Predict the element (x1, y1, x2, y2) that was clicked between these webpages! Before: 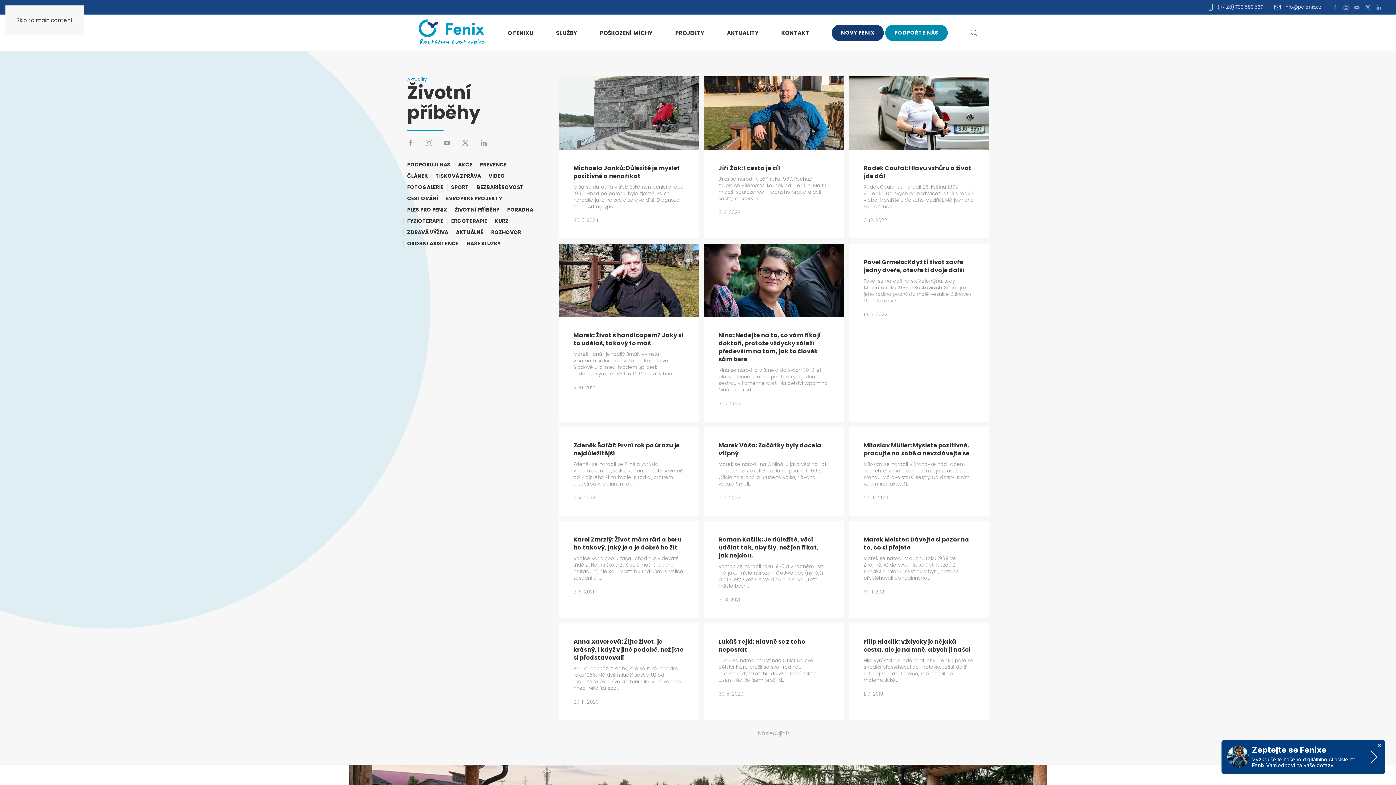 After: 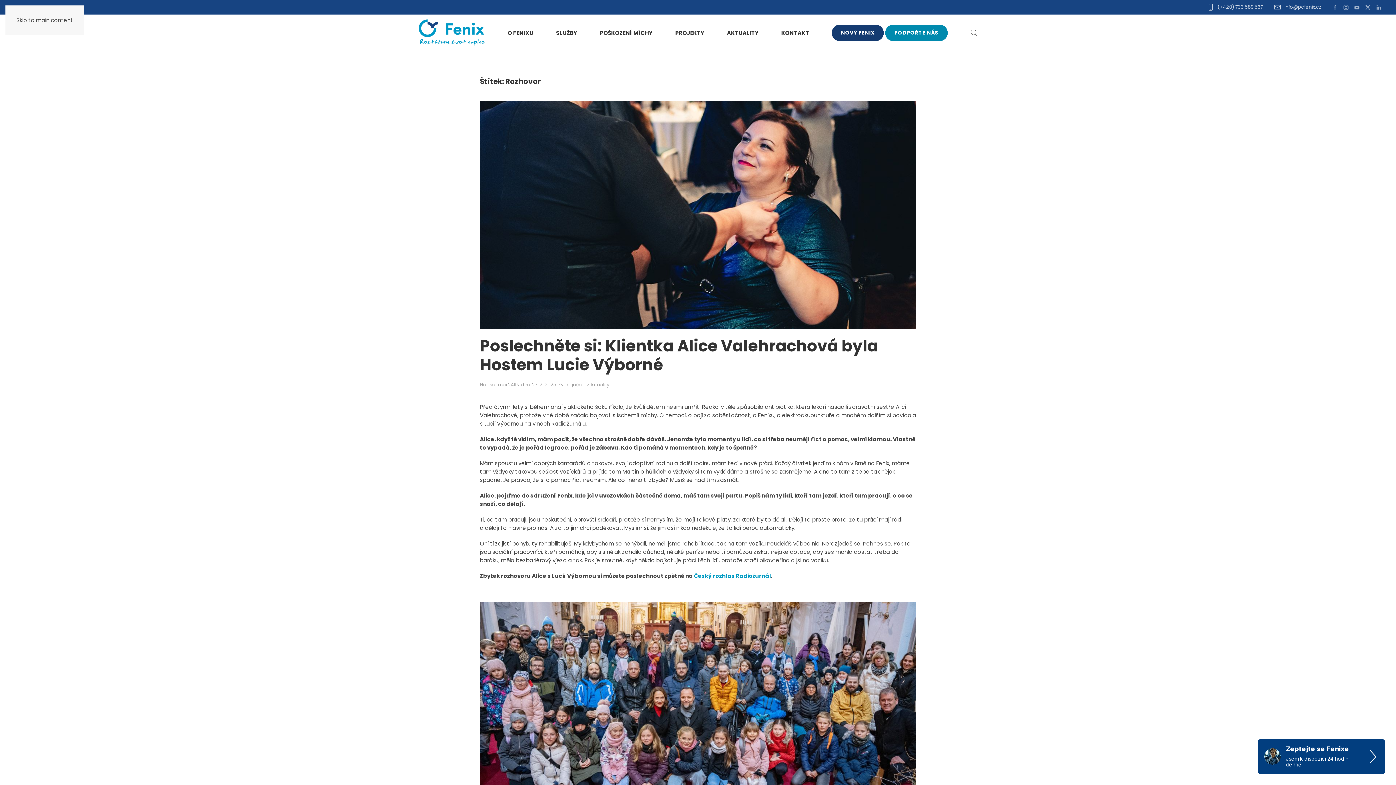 Action: bbox: (491, 228, 521, 236) label: ROZHOVOR